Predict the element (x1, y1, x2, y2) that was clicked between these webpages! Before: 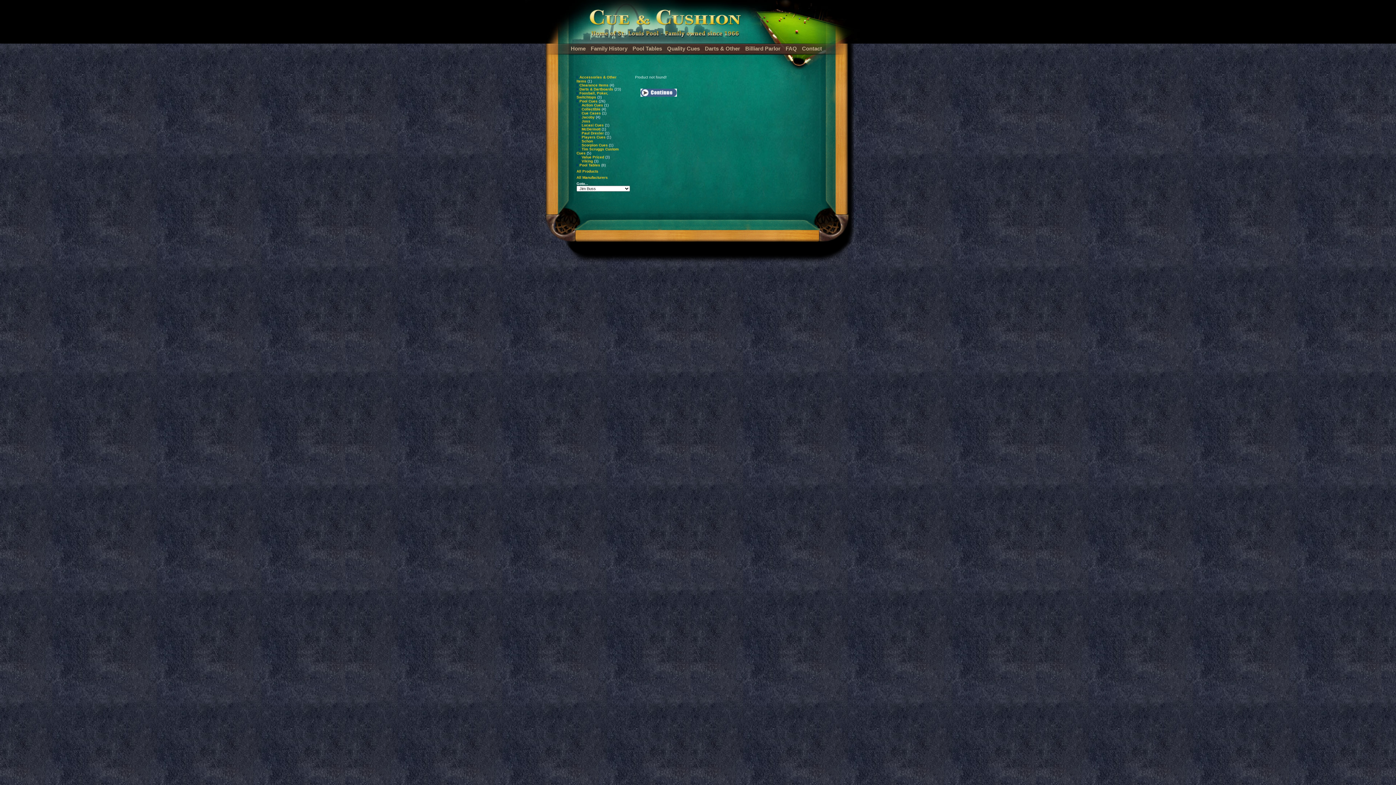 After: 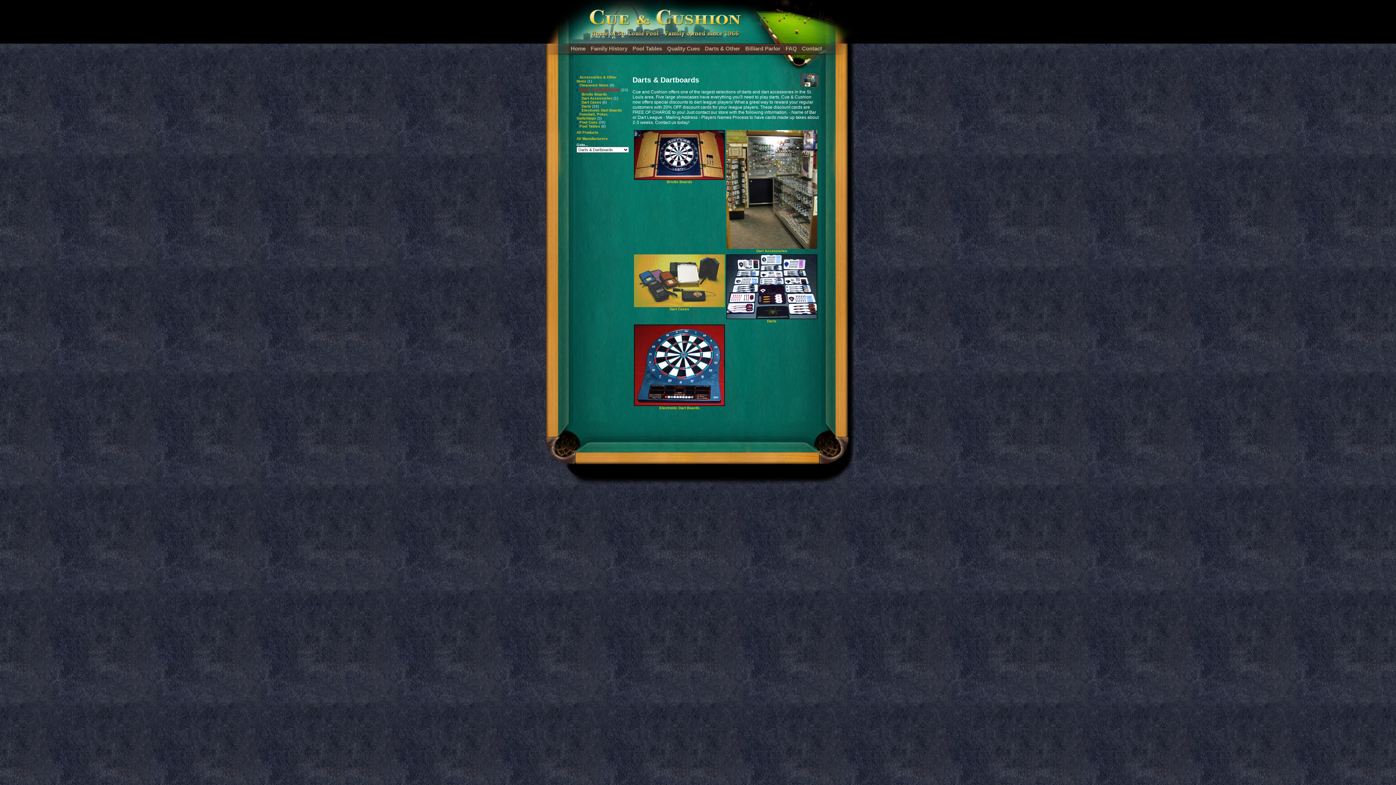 Action: bbox: (576, 87, 613, 91) label: Darts & Dartboards